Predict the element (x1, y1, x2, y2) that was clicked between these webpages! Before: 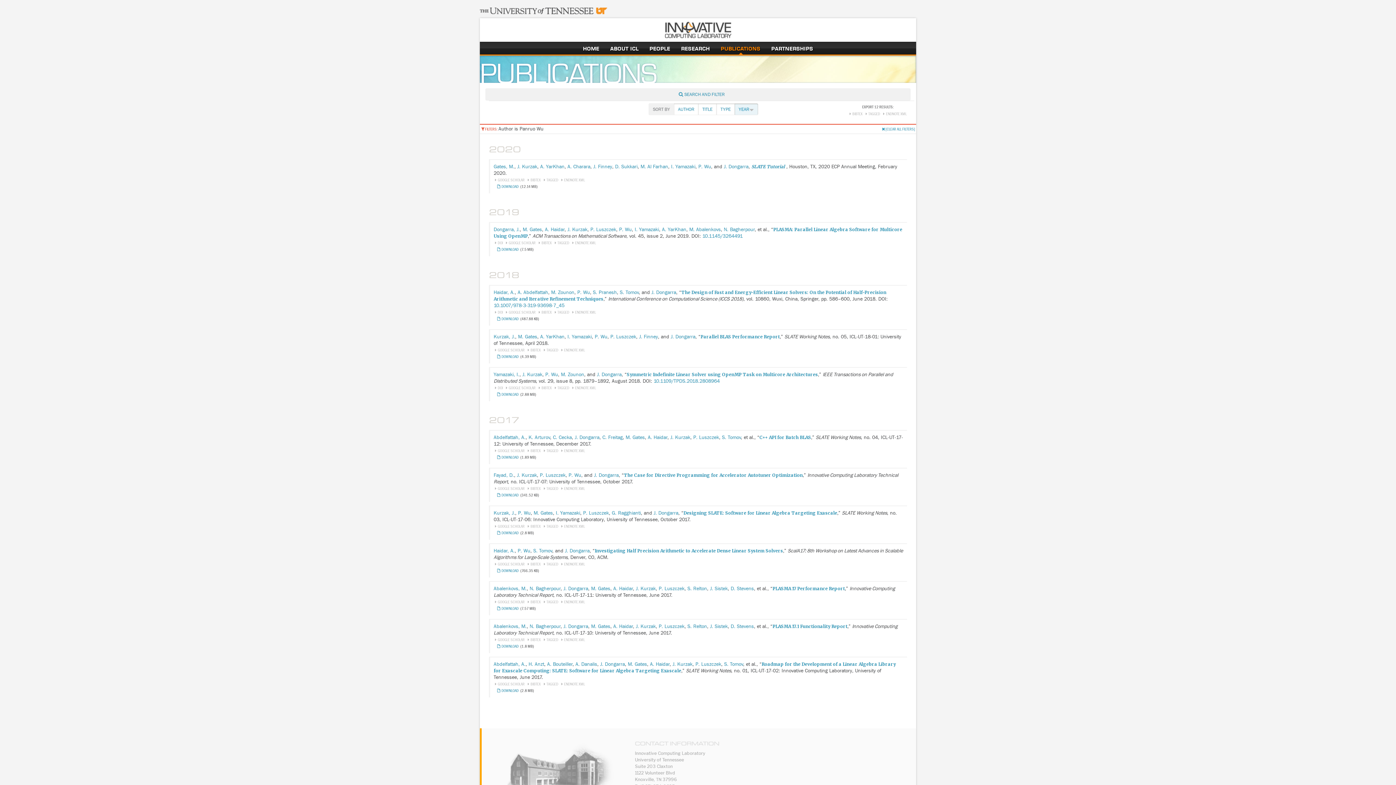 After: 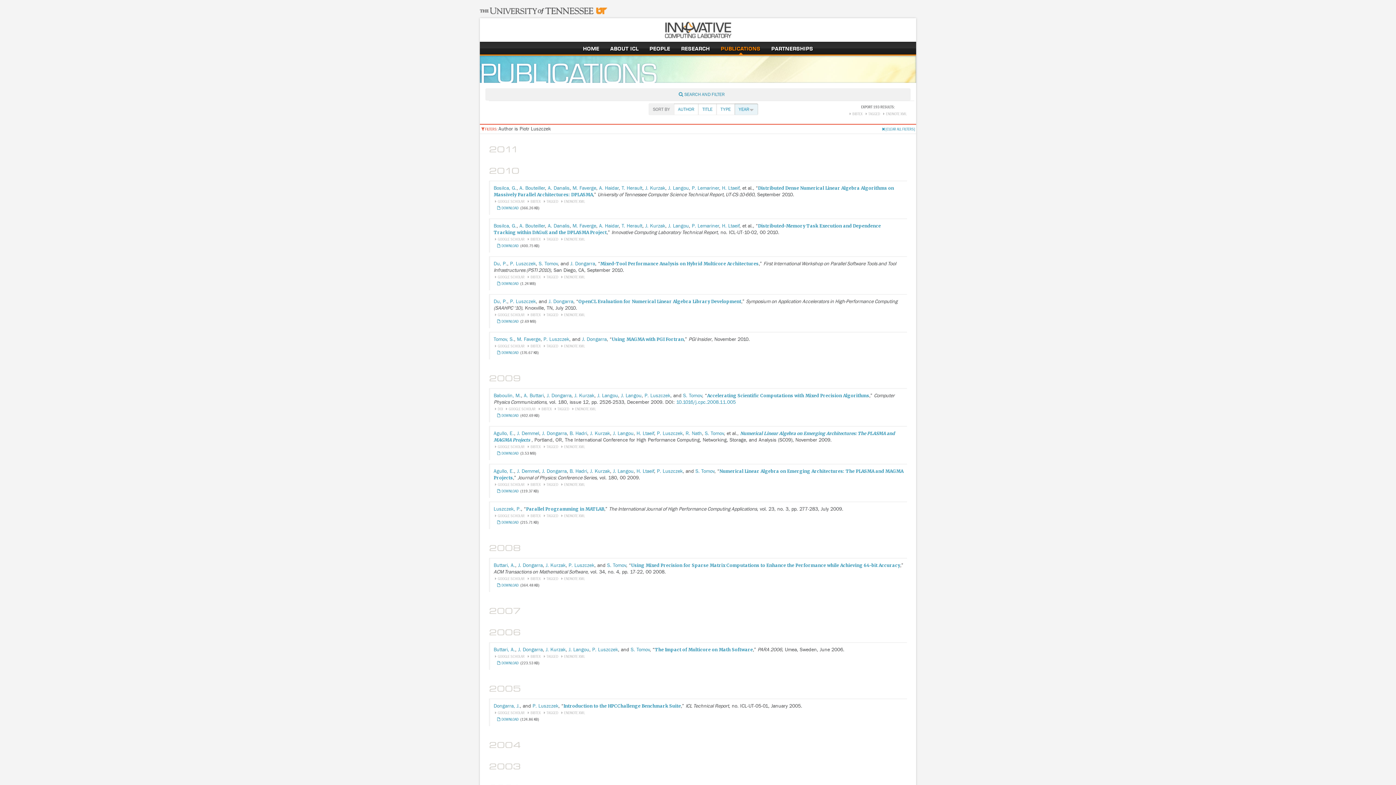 Action: label: P. Luszczek bbox: (590, 226, 616, 232)